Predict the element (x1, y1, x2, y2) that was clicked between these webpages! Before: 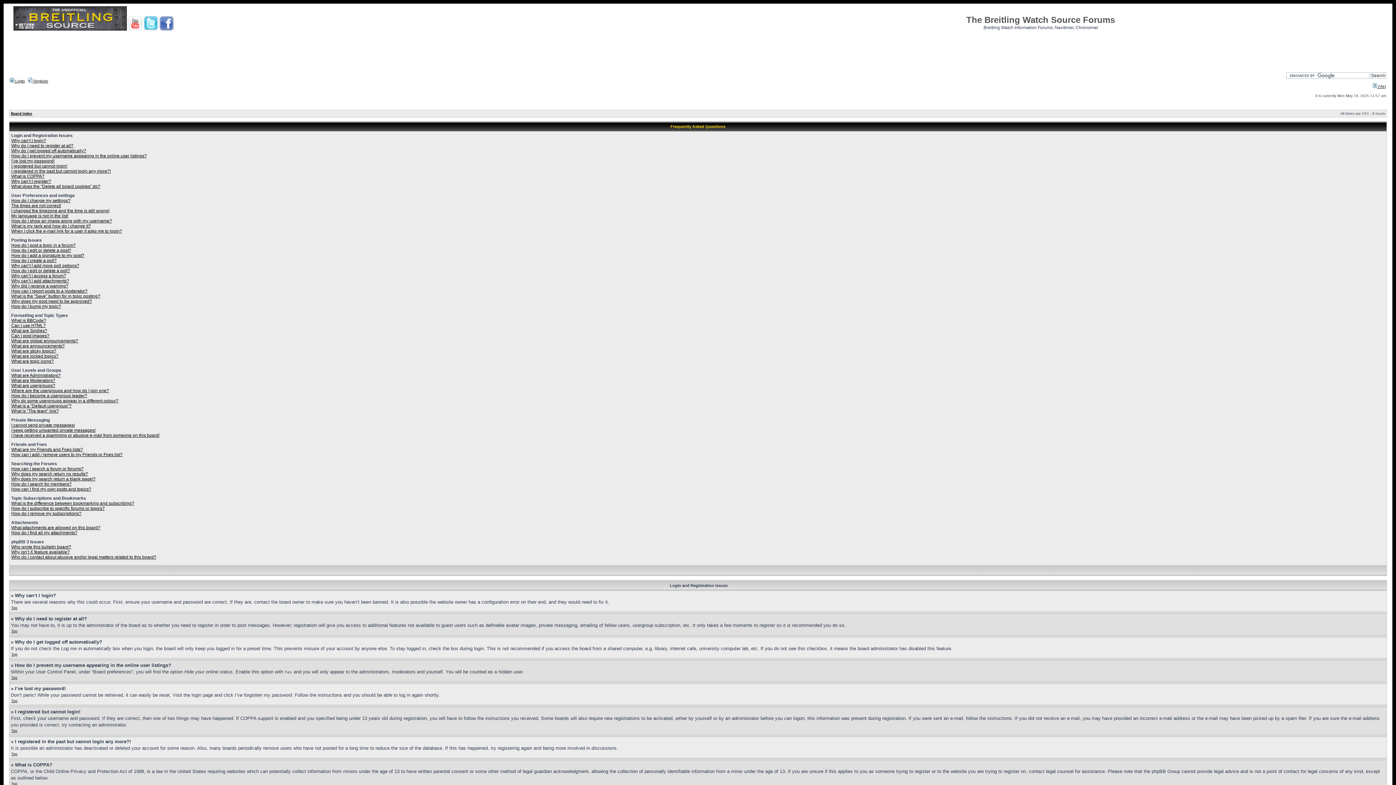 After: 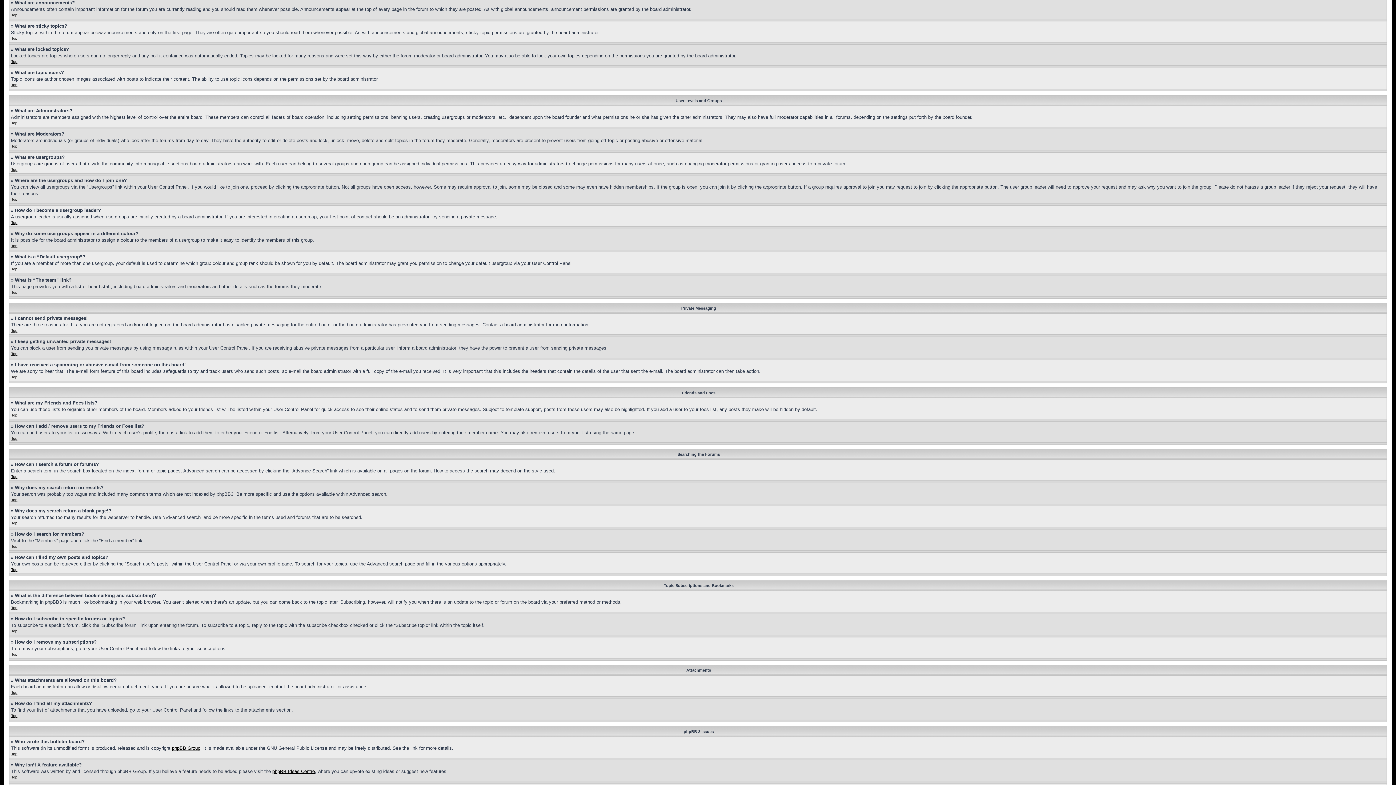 Action: label: What are announcements? bbox: (11, 343, 64, 348)